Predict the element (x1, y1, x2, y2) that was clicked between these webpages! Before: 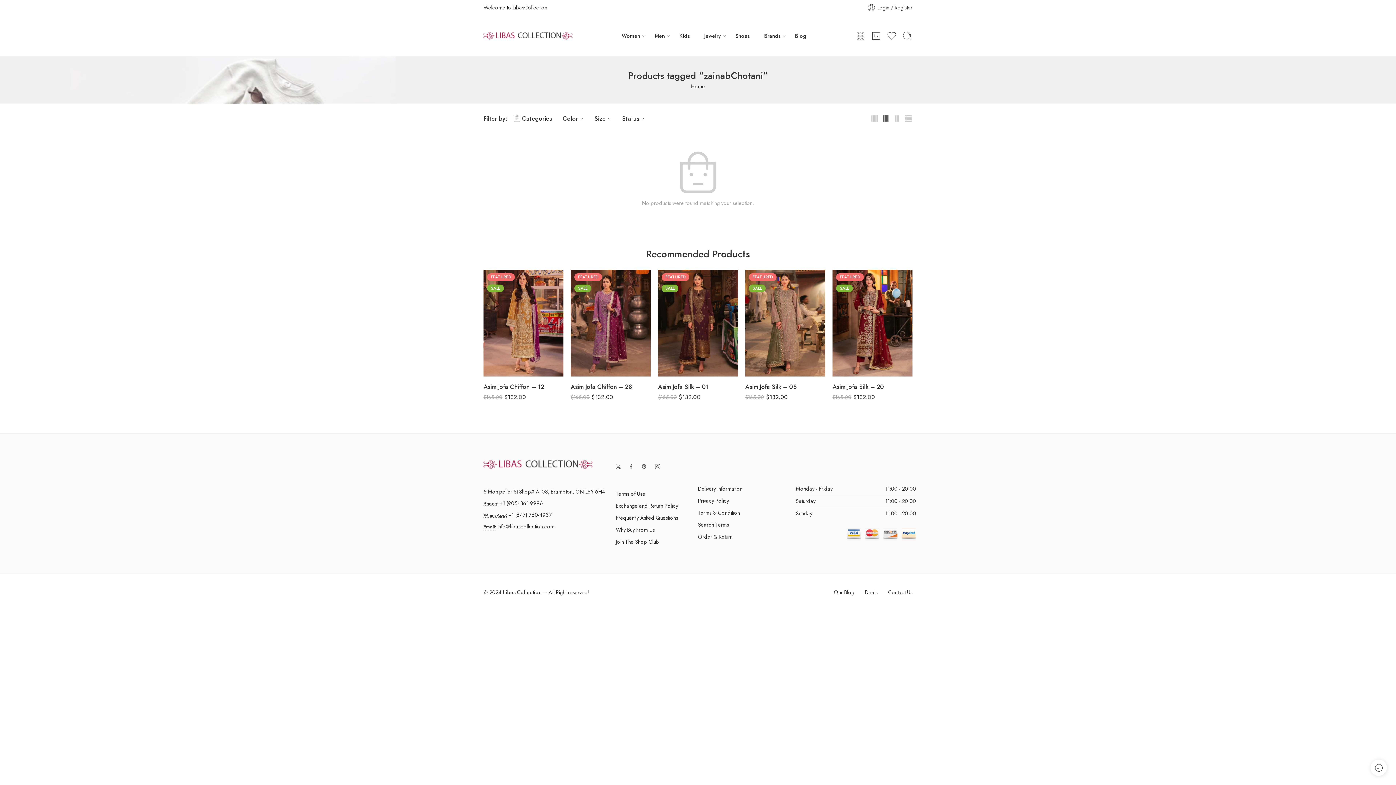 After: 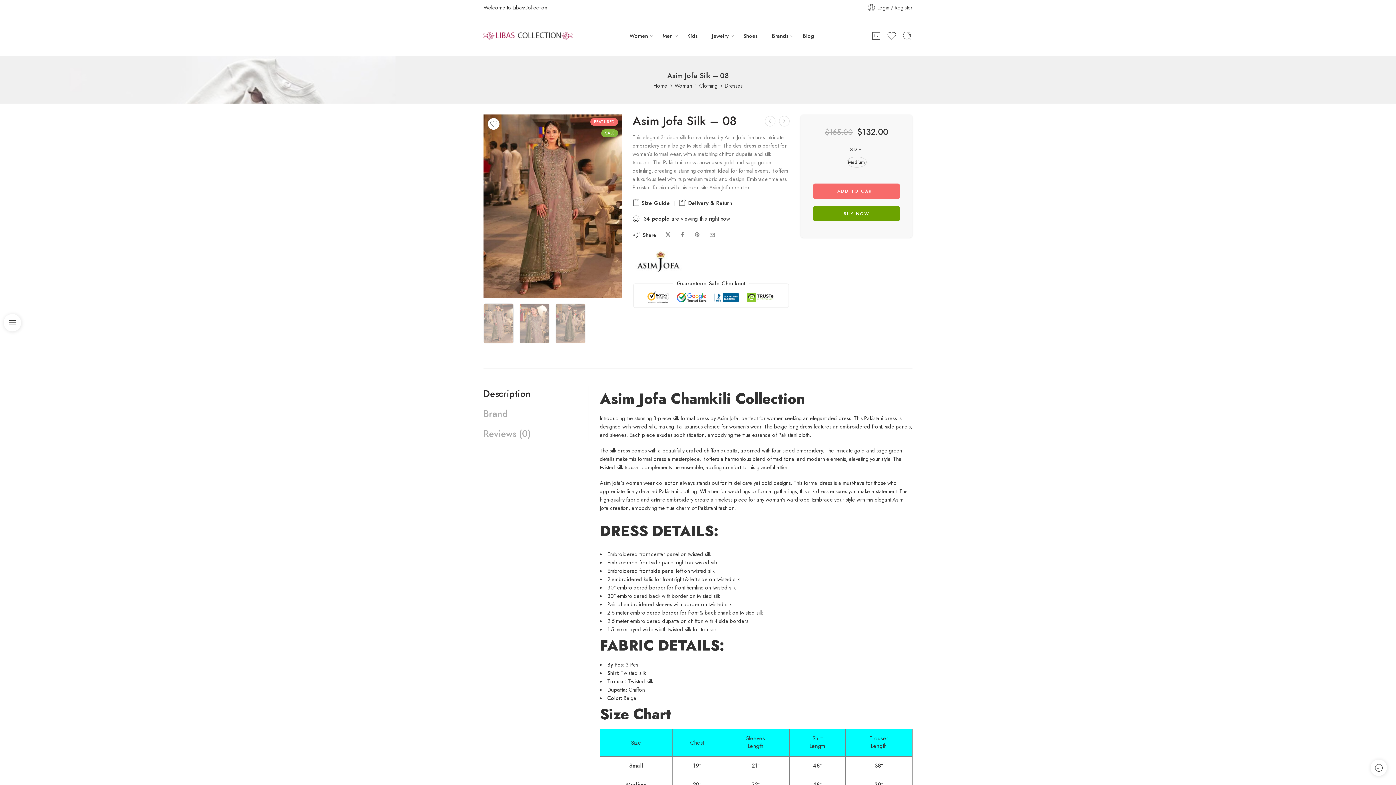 Action: label: Asim Jofa Silk – 08 bbox: (745, 380, 825, 393)